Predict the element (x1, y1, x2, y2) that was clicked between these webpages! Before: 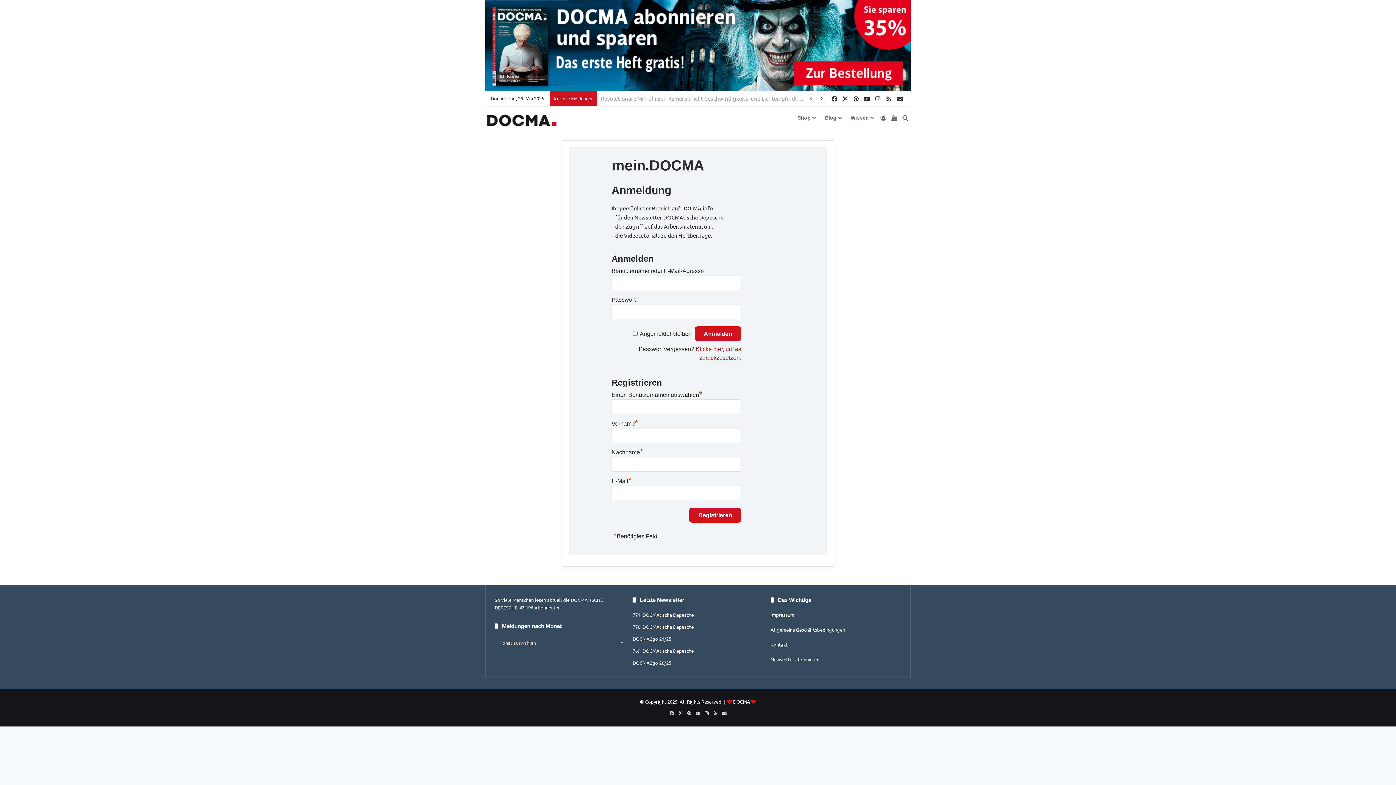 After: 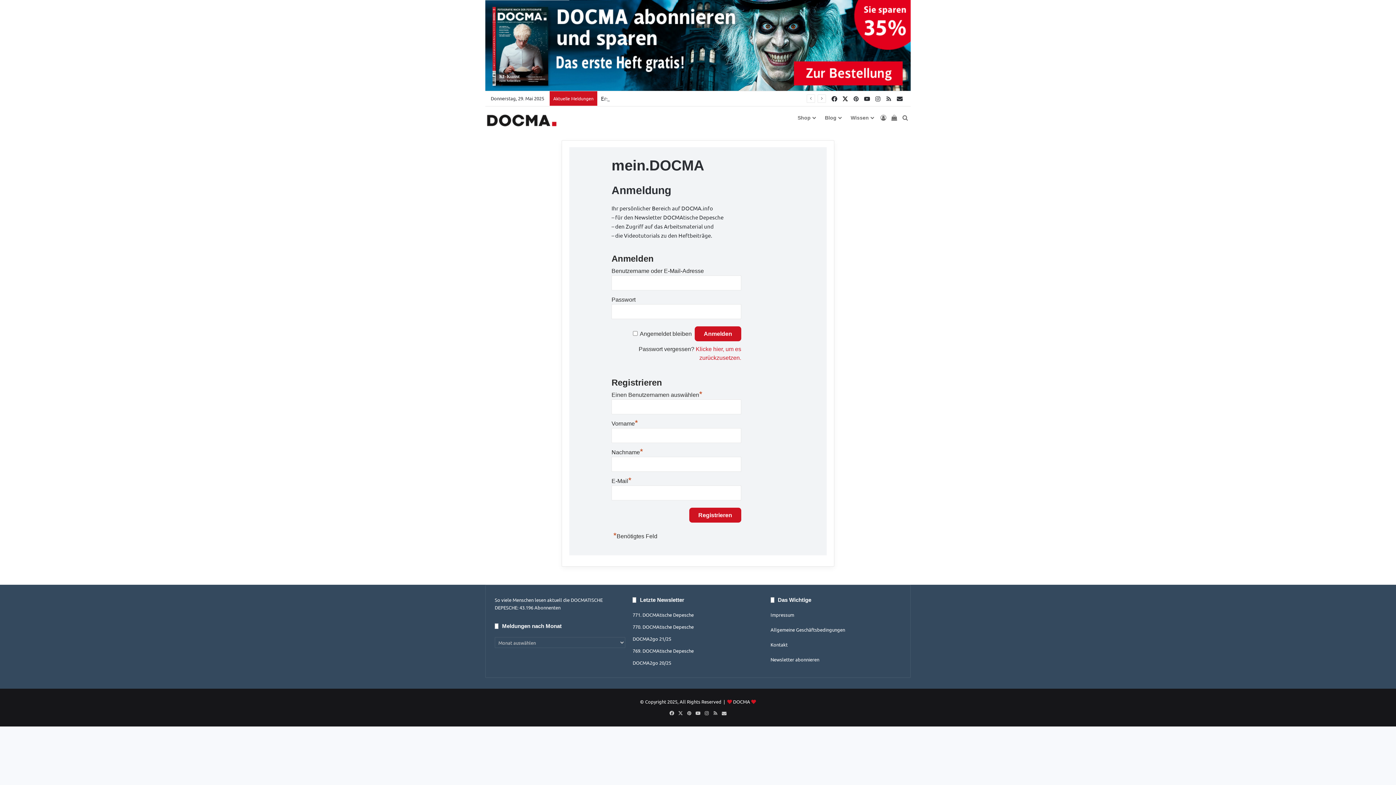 Action: bbox: (840, 91, 850, 106) label: X